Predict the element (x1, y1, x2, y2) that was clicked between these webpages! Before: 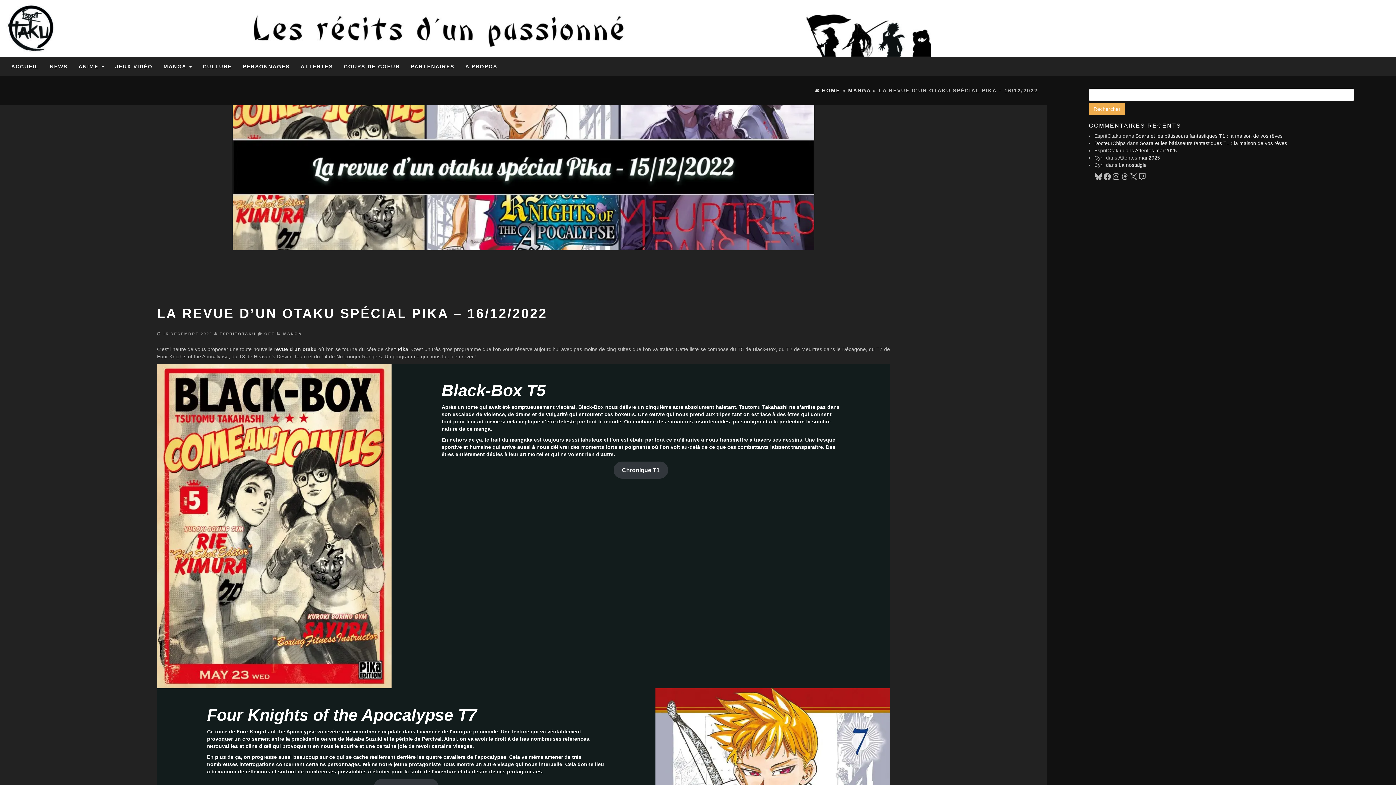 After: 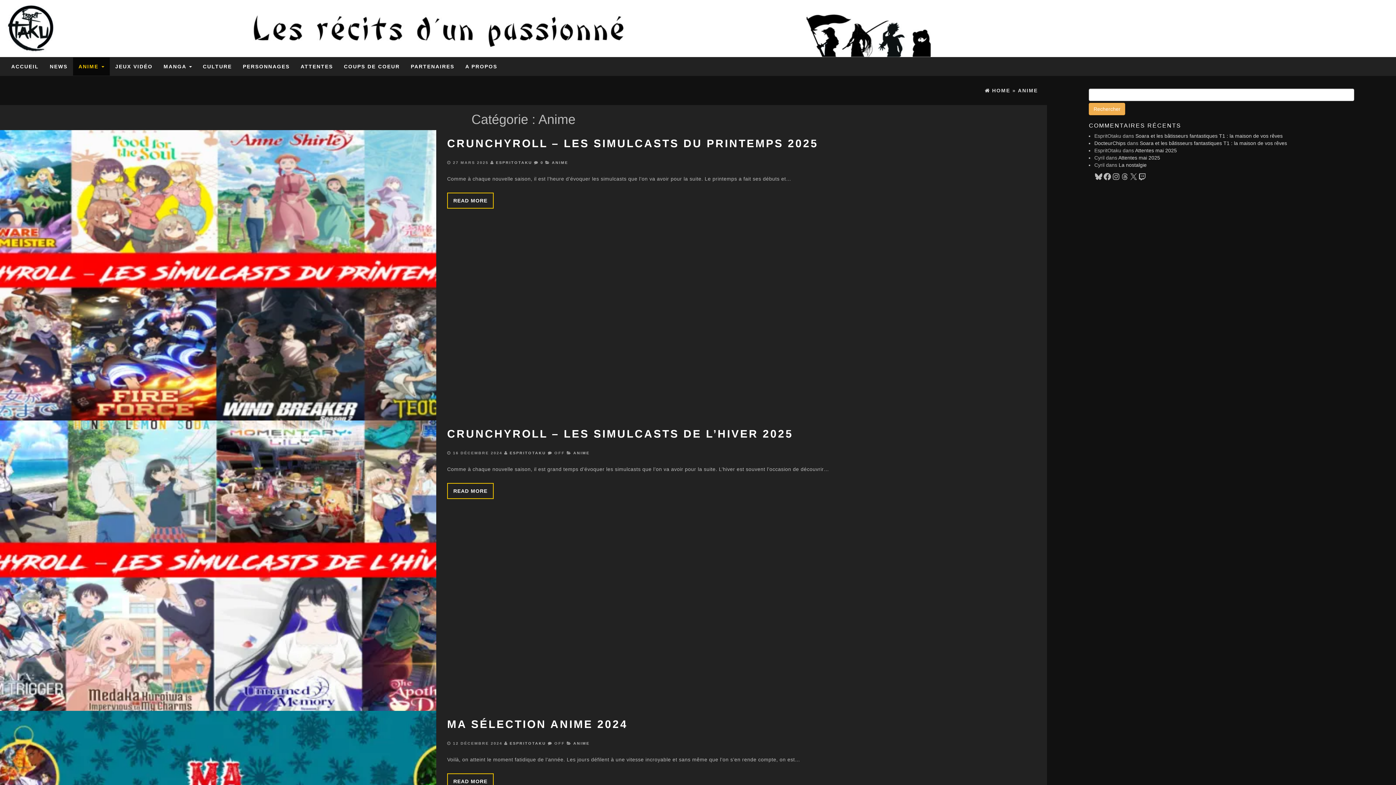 Action: bbox: (73, 57, 109, 75) label: ANIME 